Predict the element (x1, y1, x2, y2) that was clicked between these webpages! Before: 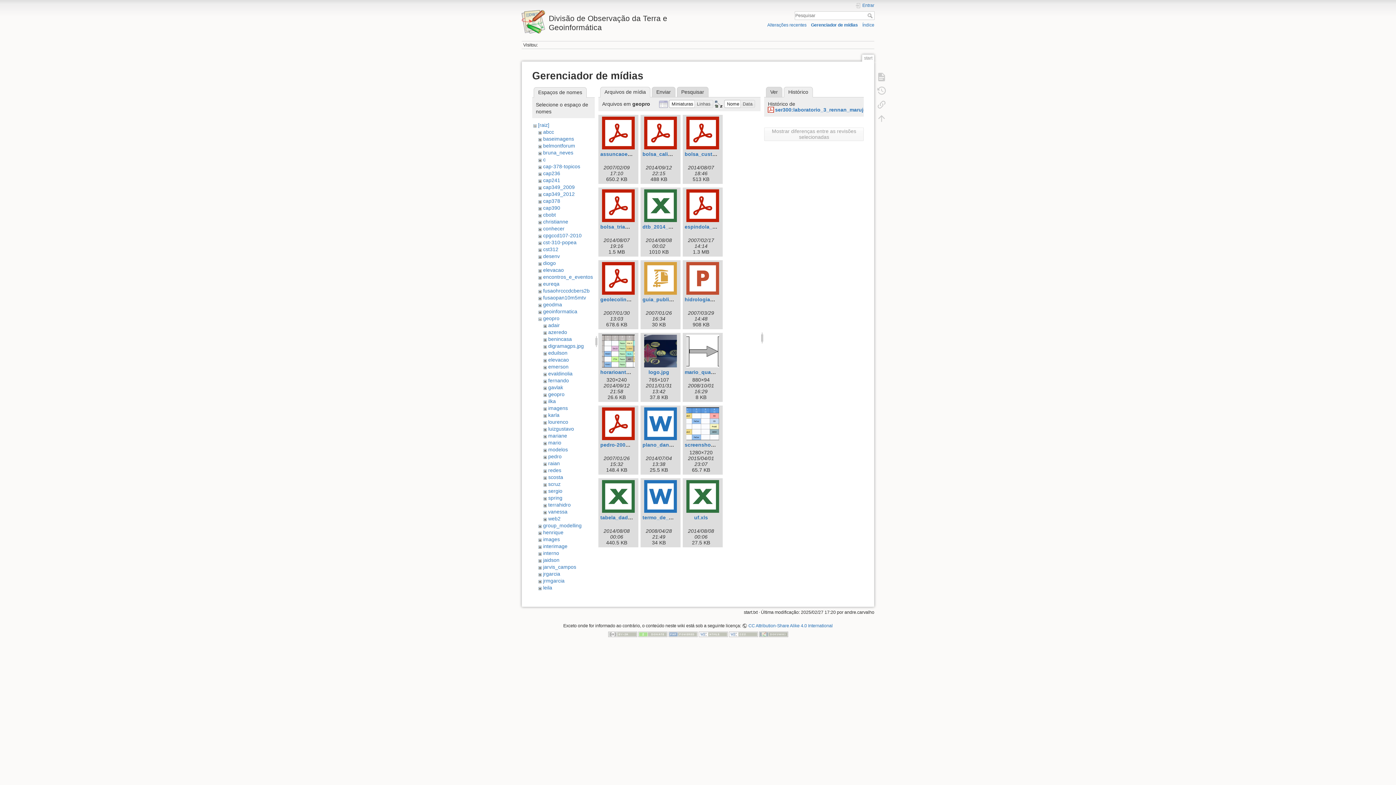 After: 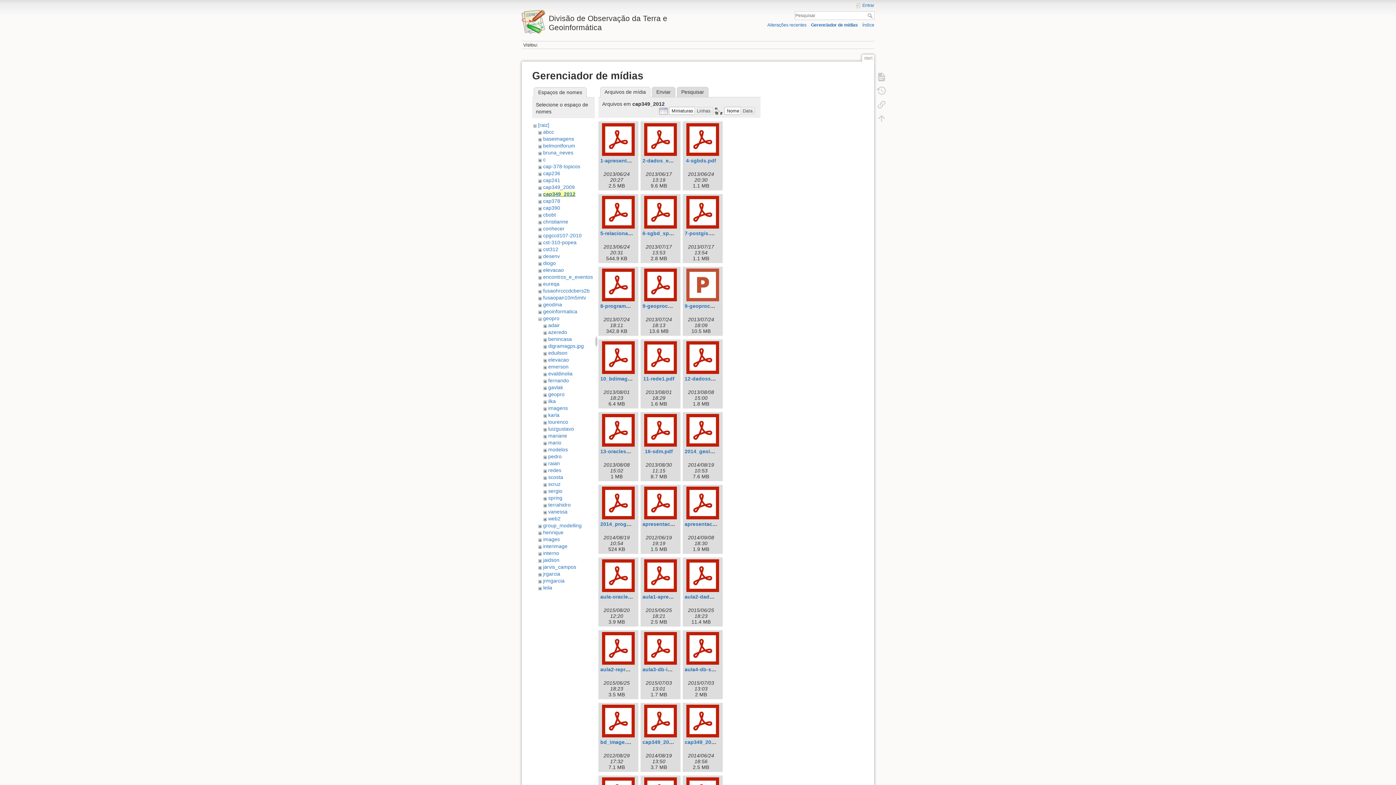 Action: label: cap349_2012 bbox: (543, 191, 574, 197)